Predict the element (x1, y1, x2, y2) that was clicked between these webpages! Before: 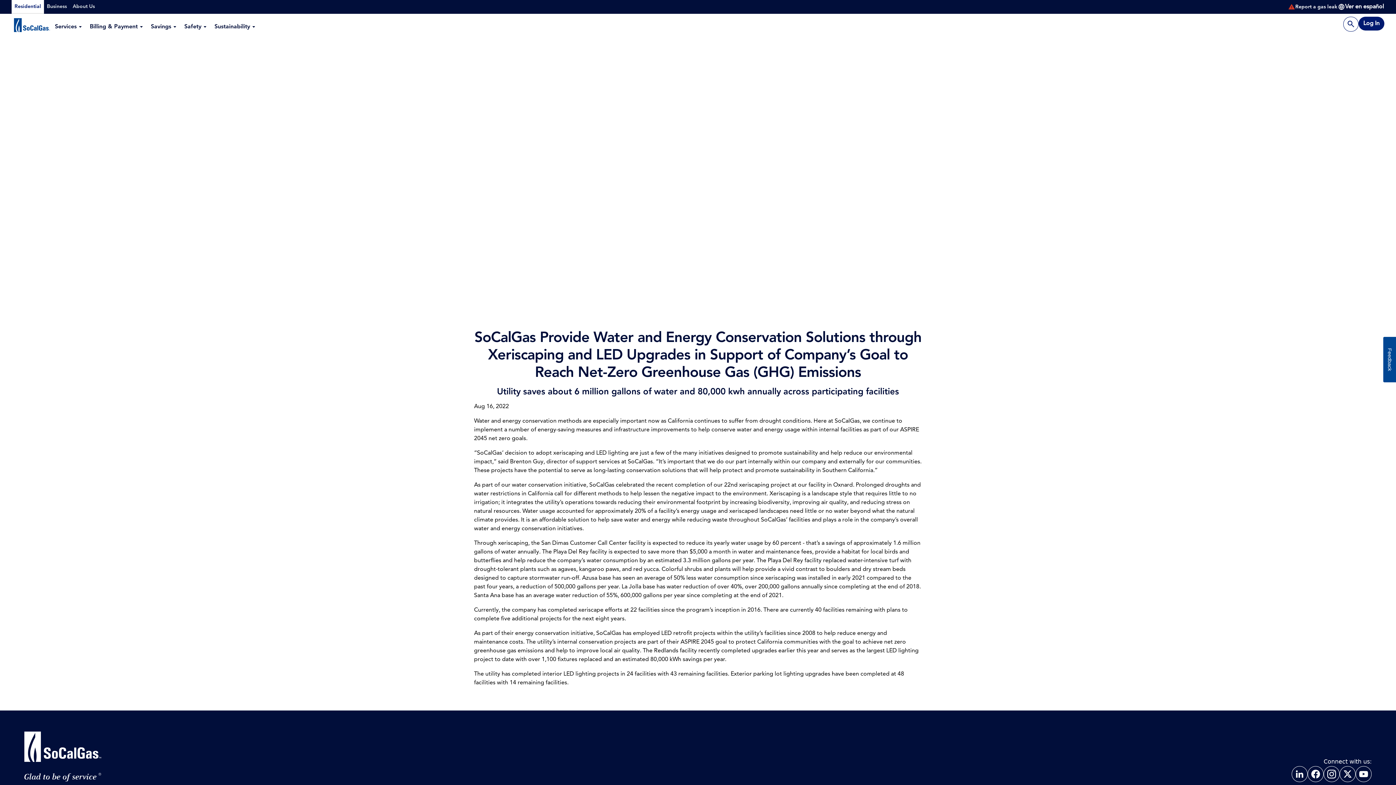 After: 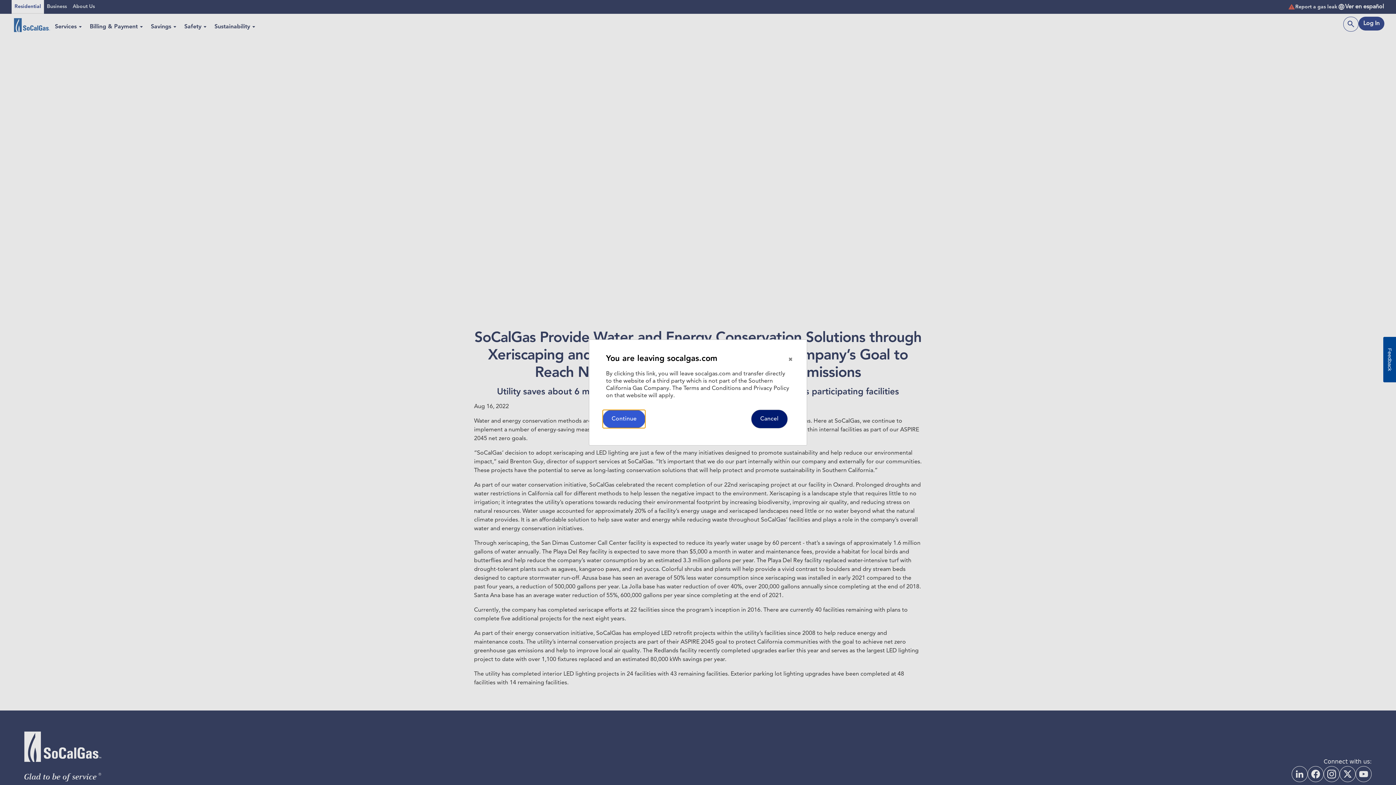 Action: bbox: (1340, 766, 1356, 782)